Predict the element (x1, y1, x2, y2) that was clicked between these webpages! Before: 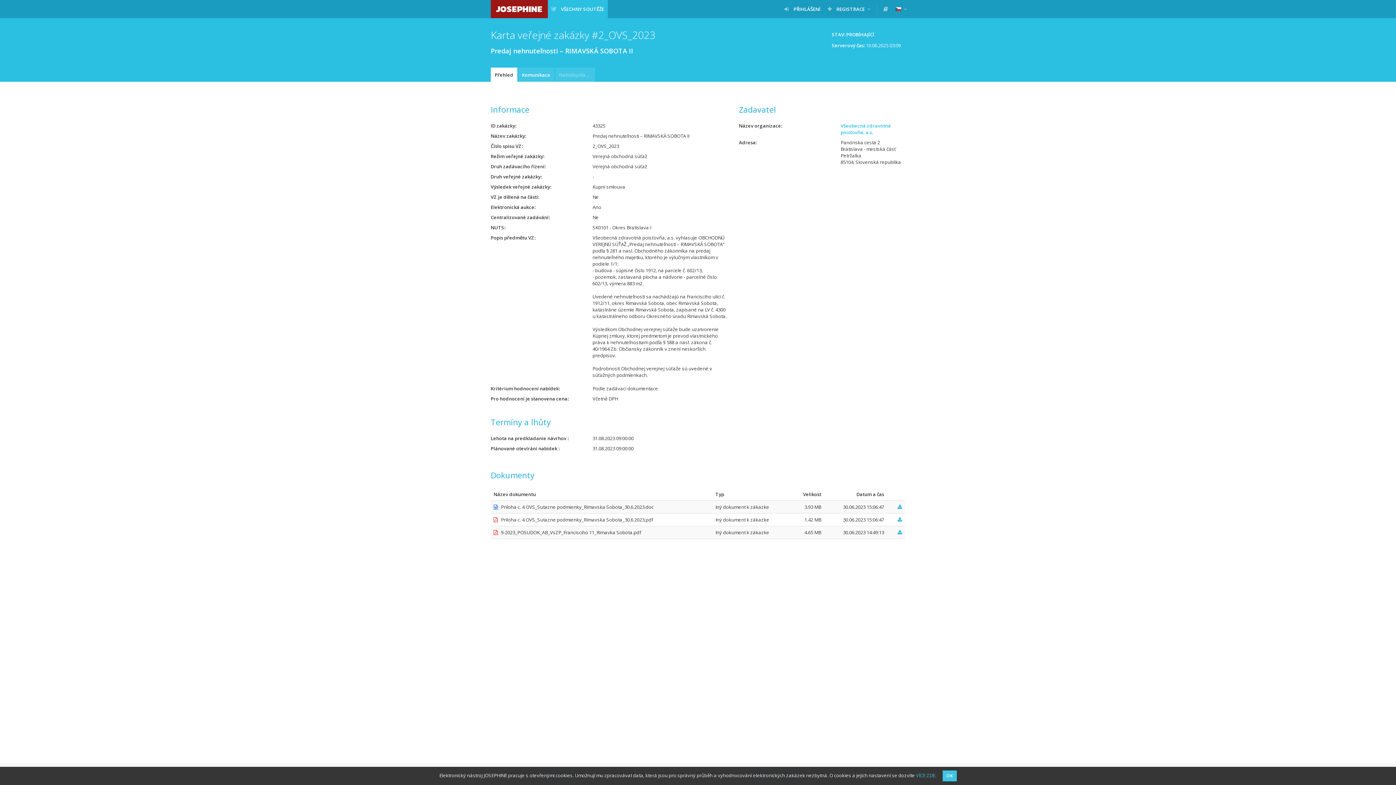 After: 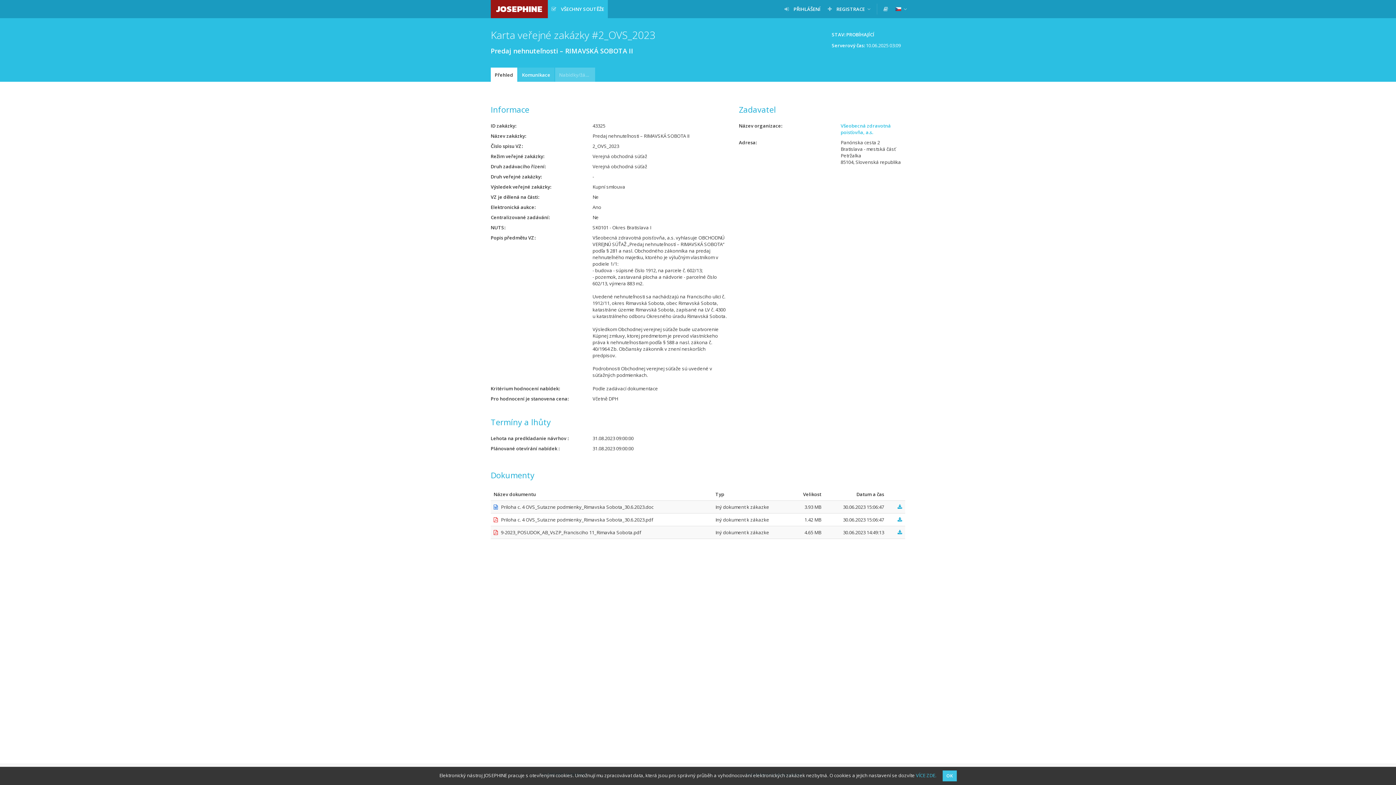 Action: label: Nabídky/žádosti bbox: (555, 67, 595, 82)